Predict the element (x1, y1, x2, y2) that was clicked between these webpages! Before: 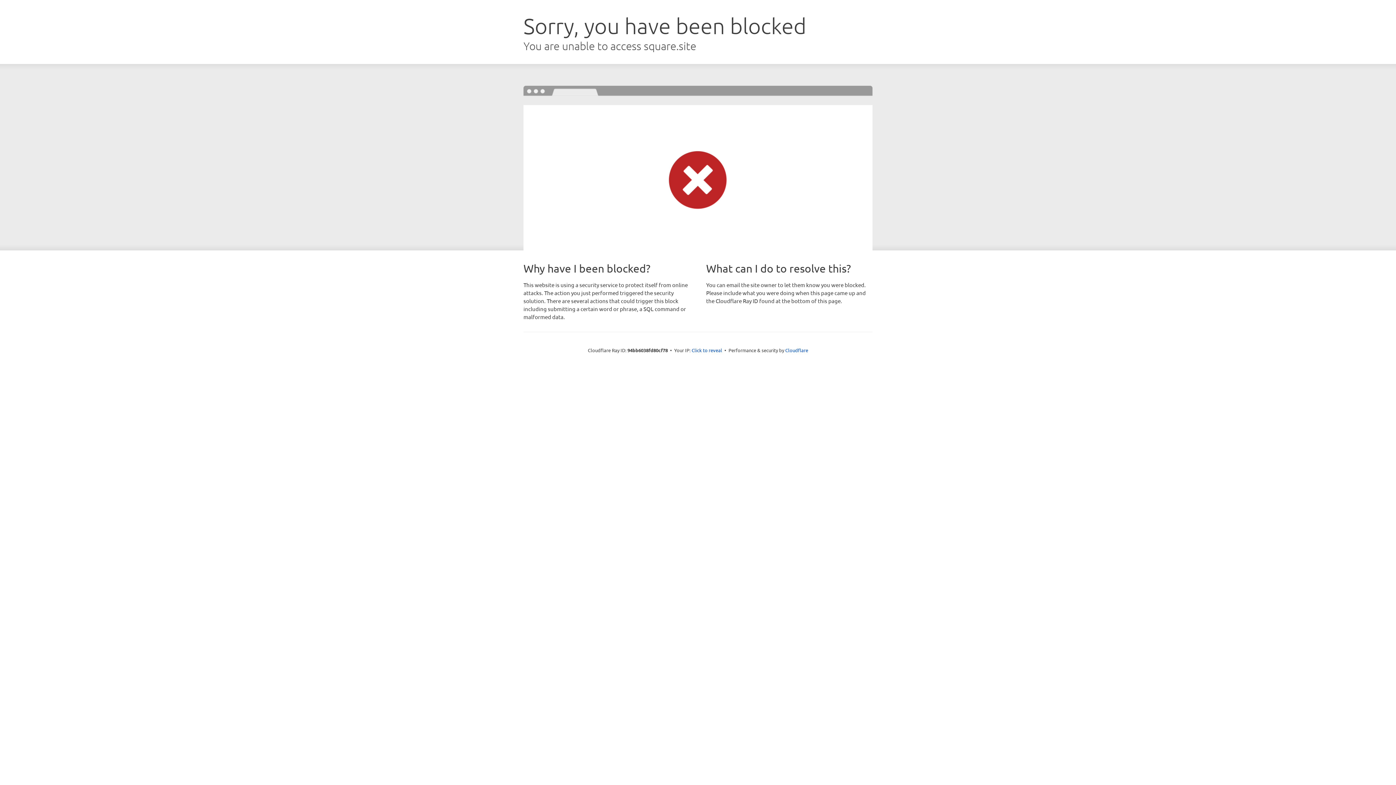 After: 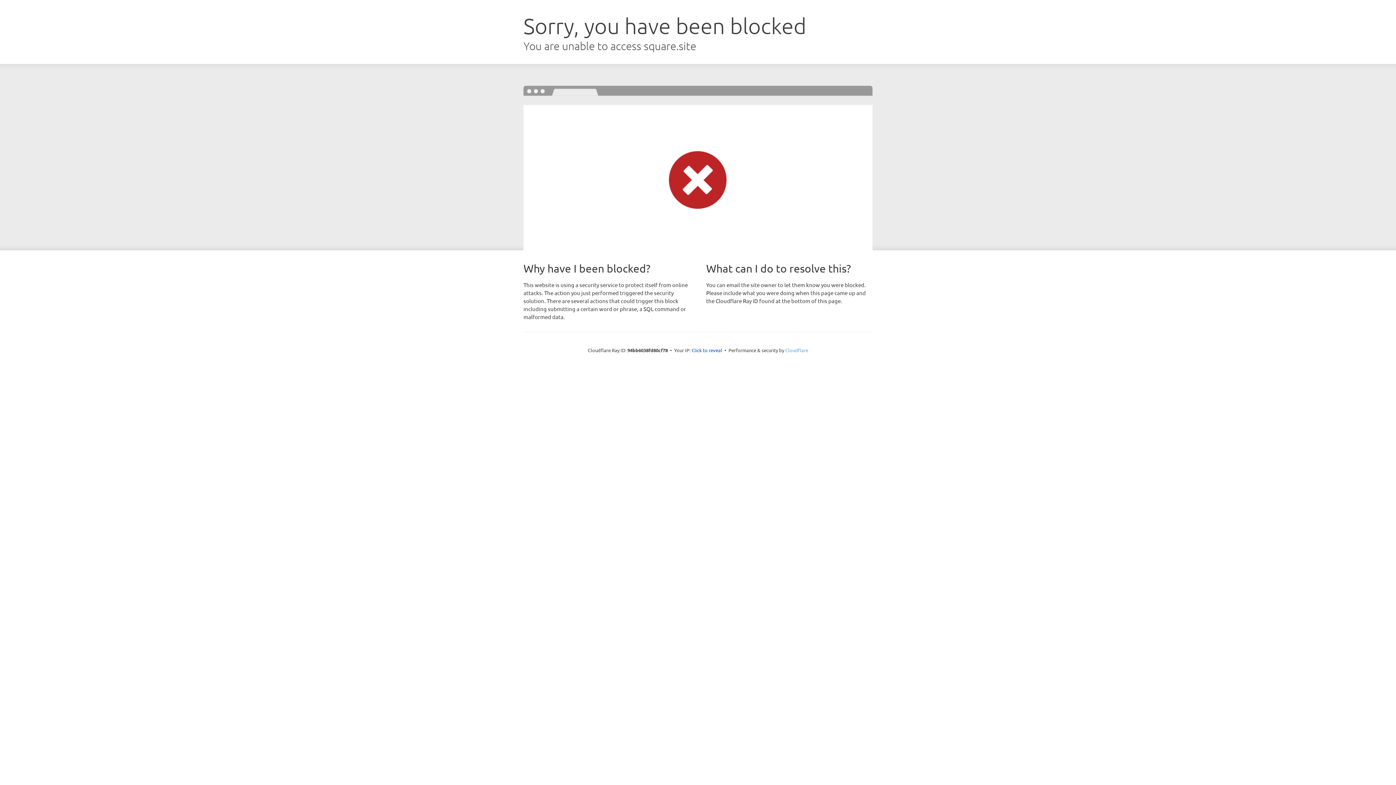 Action: bbox: (785, 347, 808, 353) label: Cloudflare